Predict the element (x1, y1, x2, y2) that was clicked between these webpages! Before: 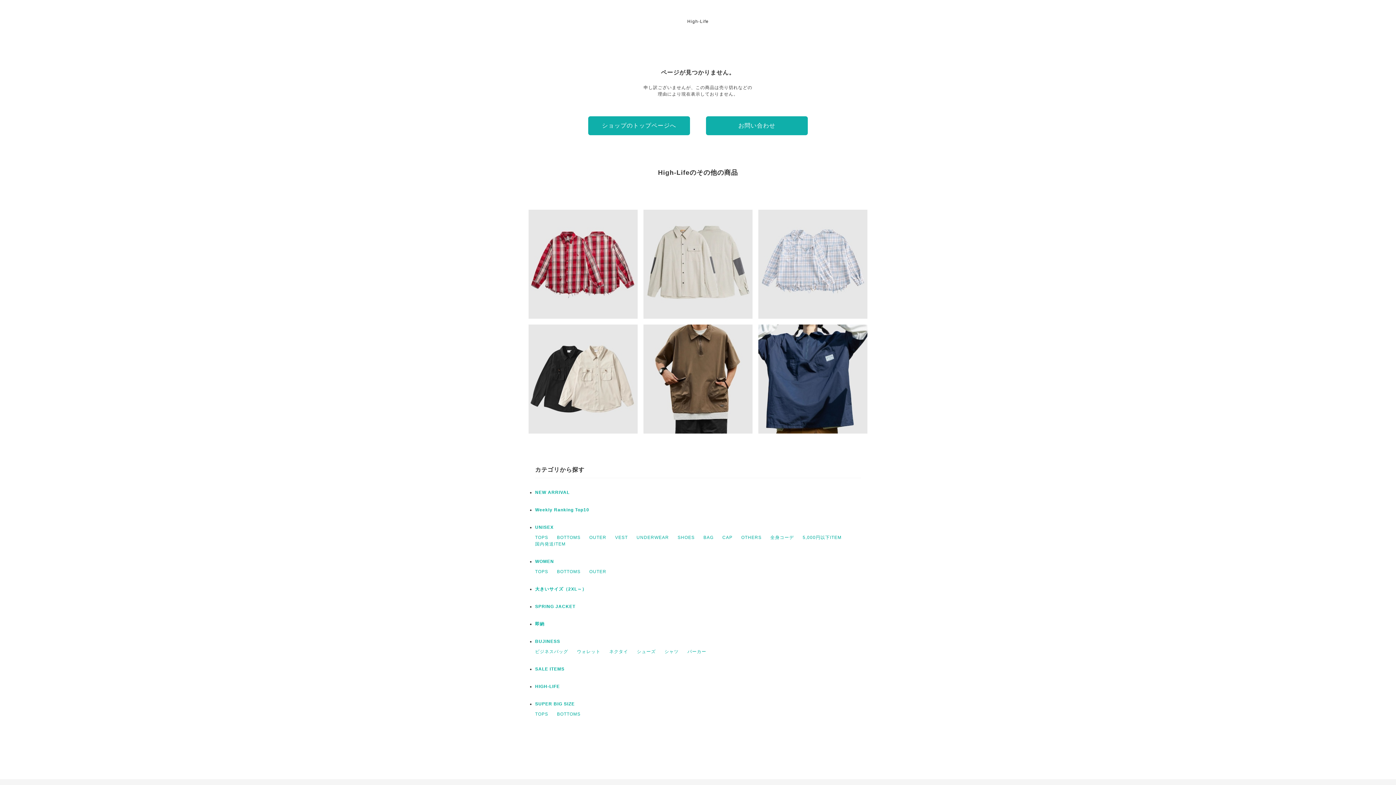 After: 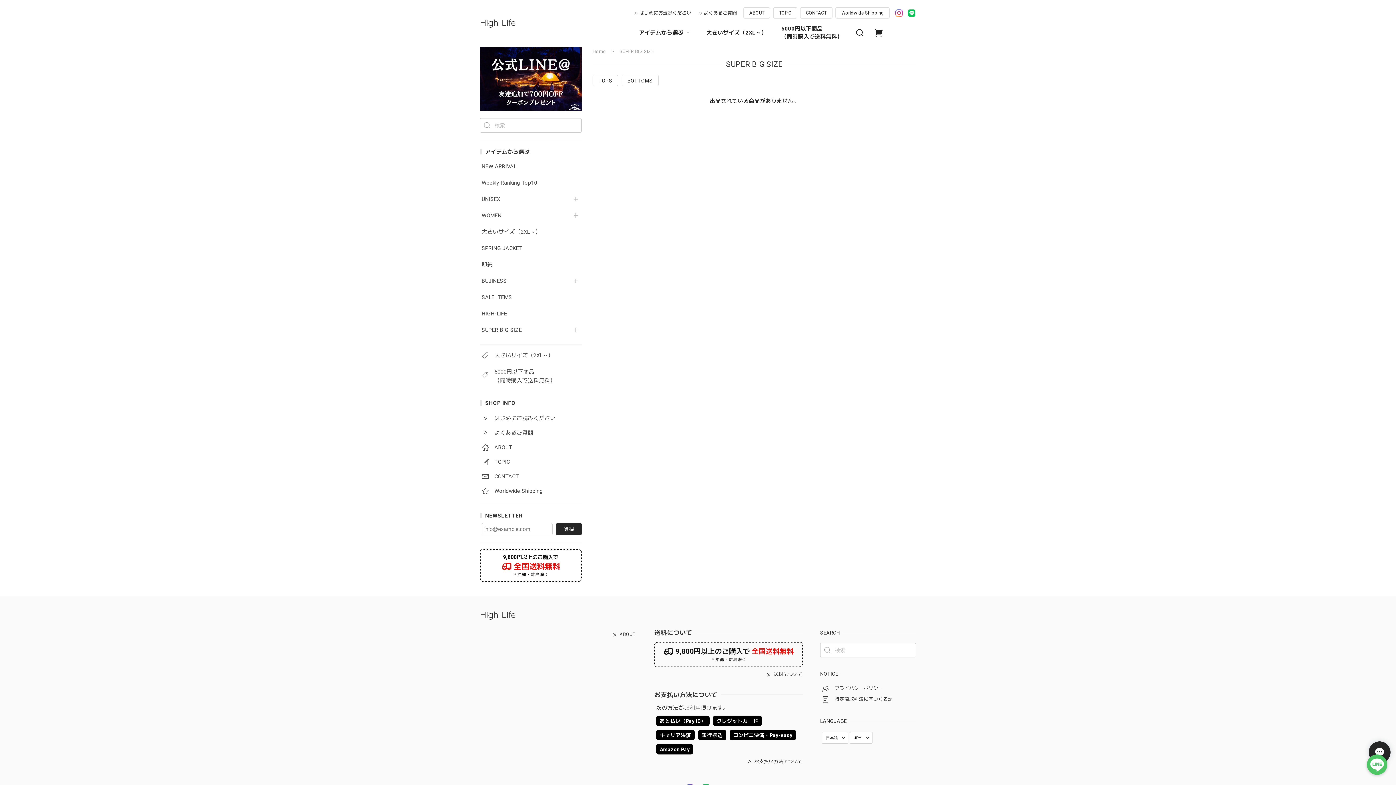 Action: bbox: (535, 701, 574, 706) label: SUPER BIG SIZE